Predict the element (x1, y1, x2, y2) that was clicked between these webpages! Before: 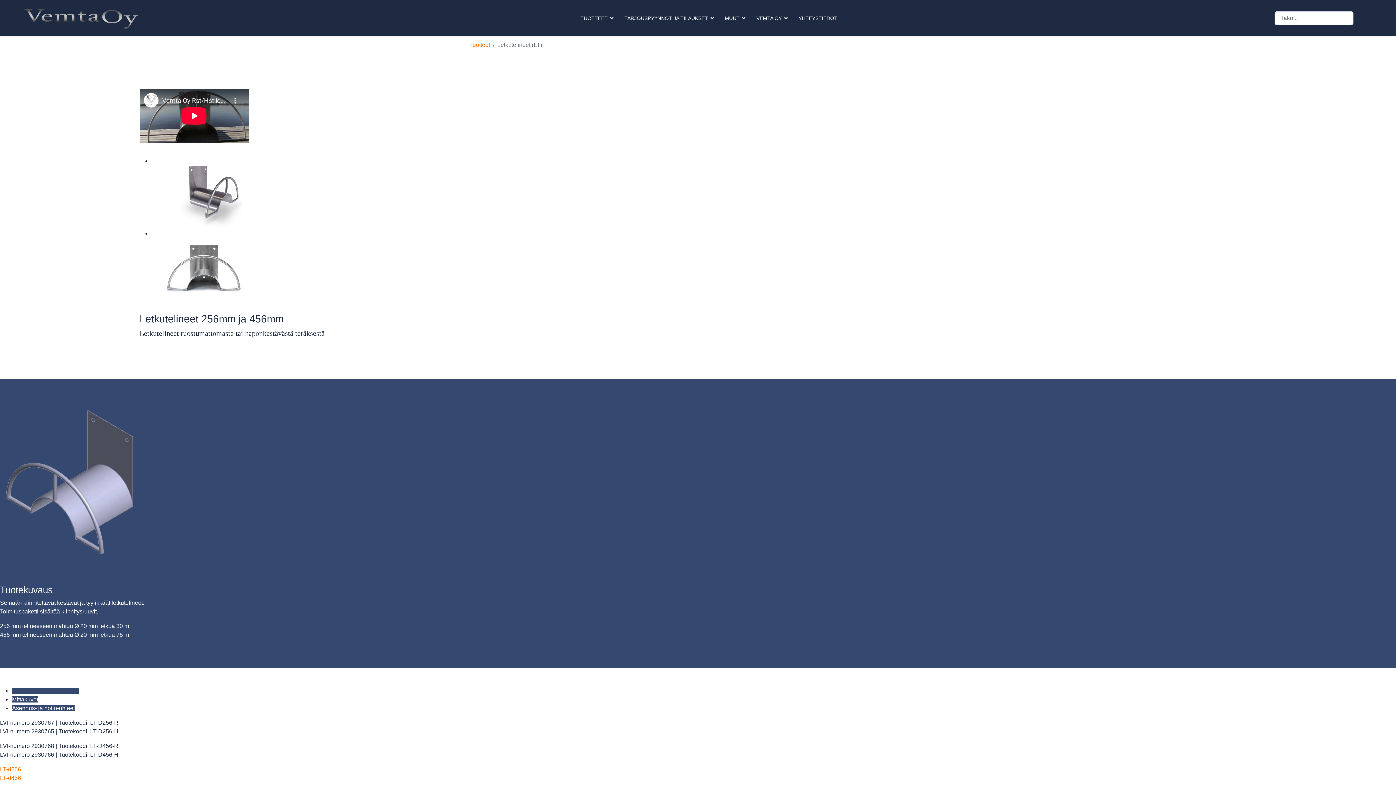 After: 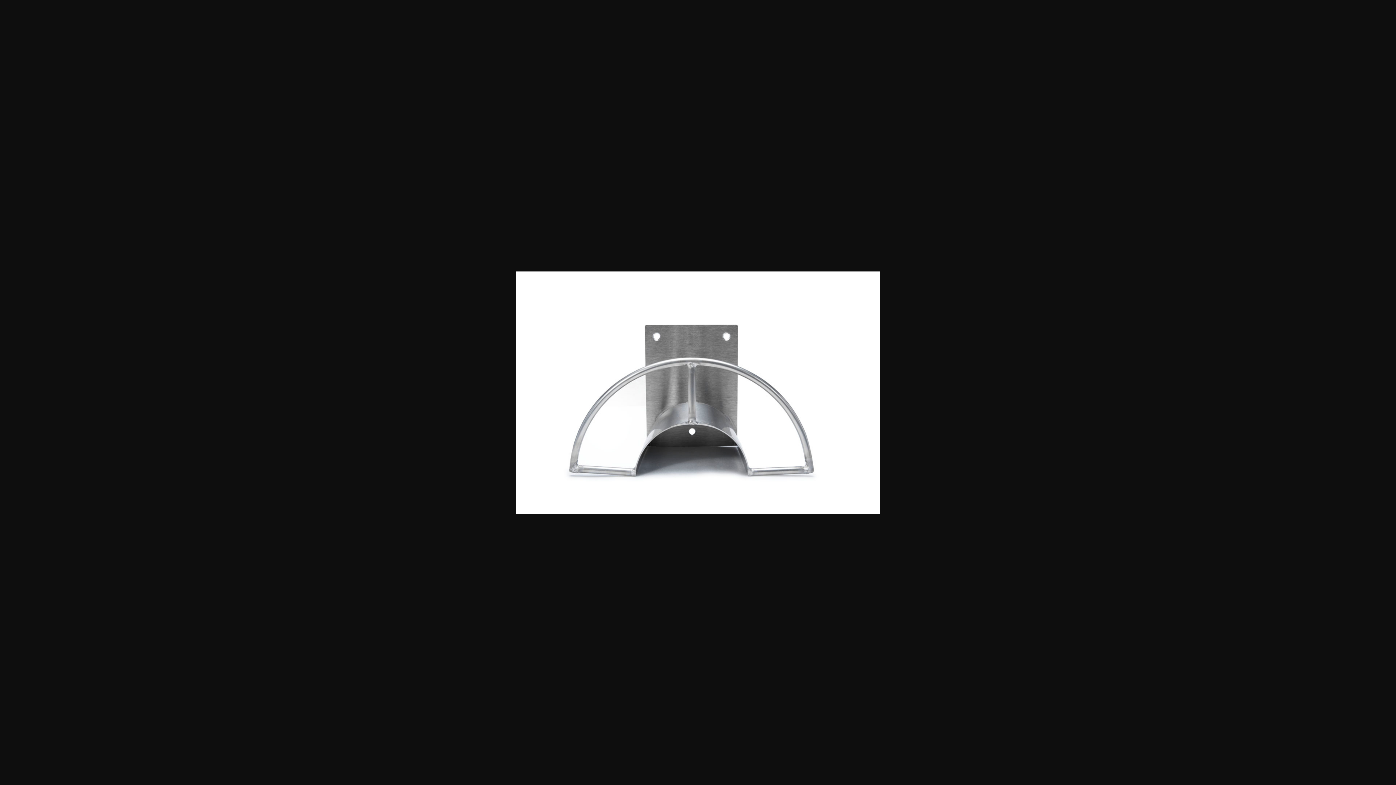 Action: bbox: (151, 229, 1256, 302)